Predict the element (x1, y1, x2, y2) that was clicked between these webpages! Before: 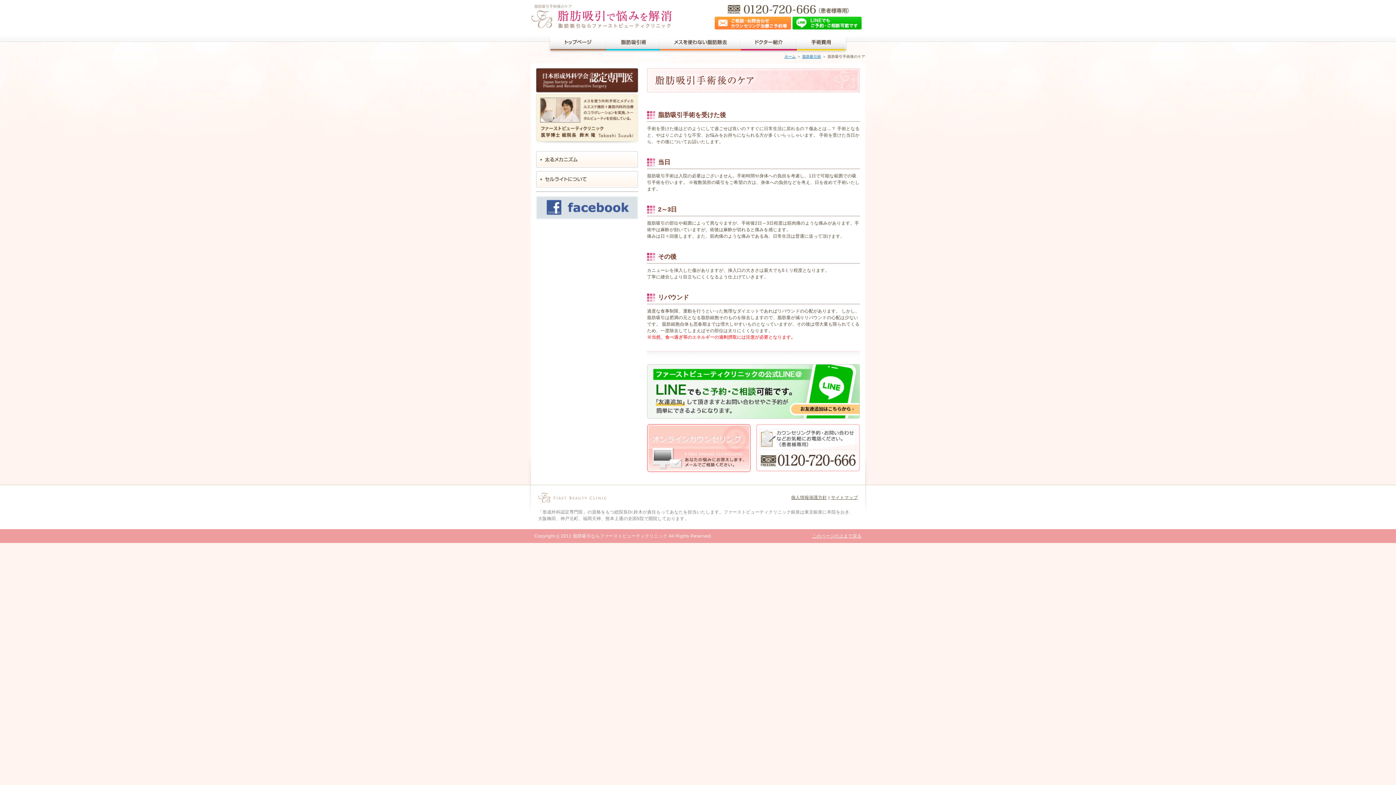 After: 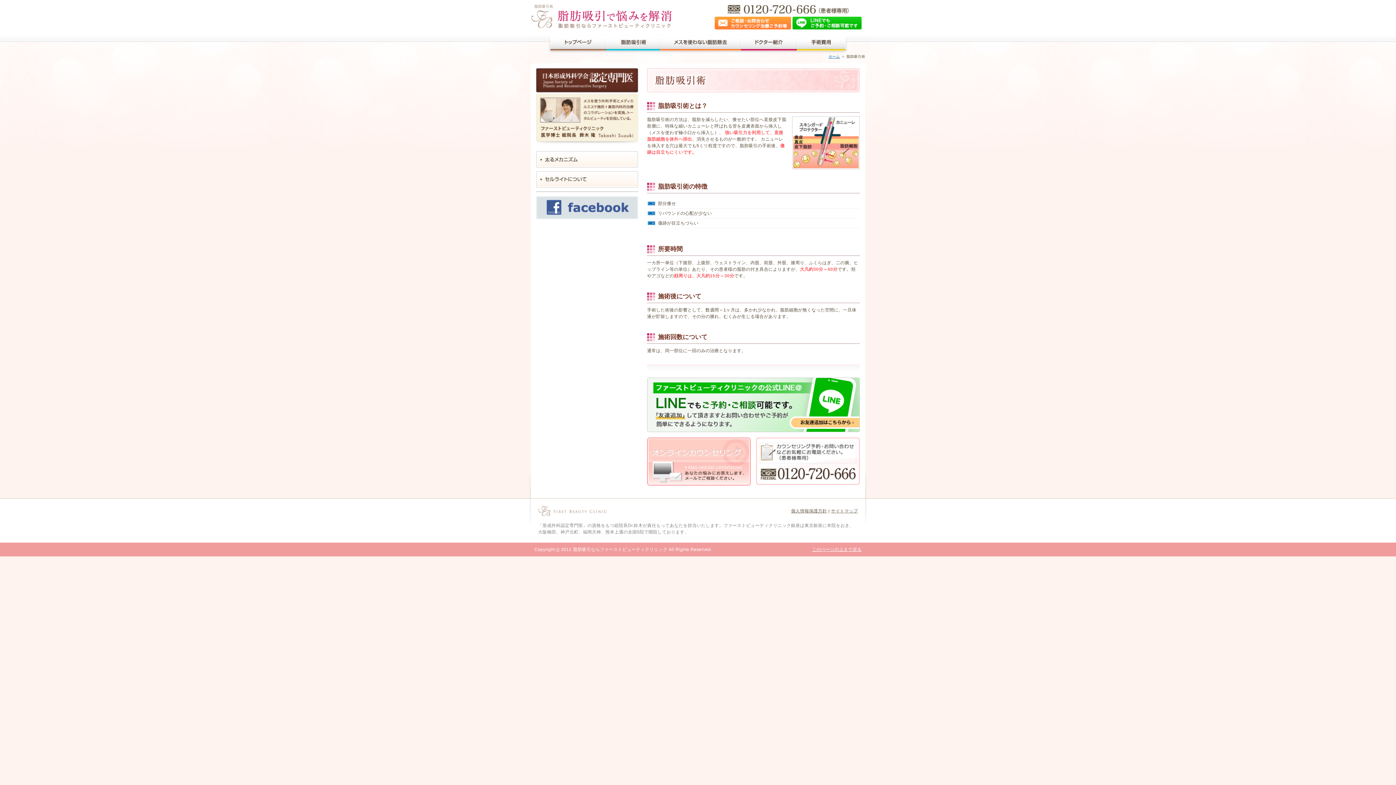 Action: bbox: (606, 35, 660, 50)